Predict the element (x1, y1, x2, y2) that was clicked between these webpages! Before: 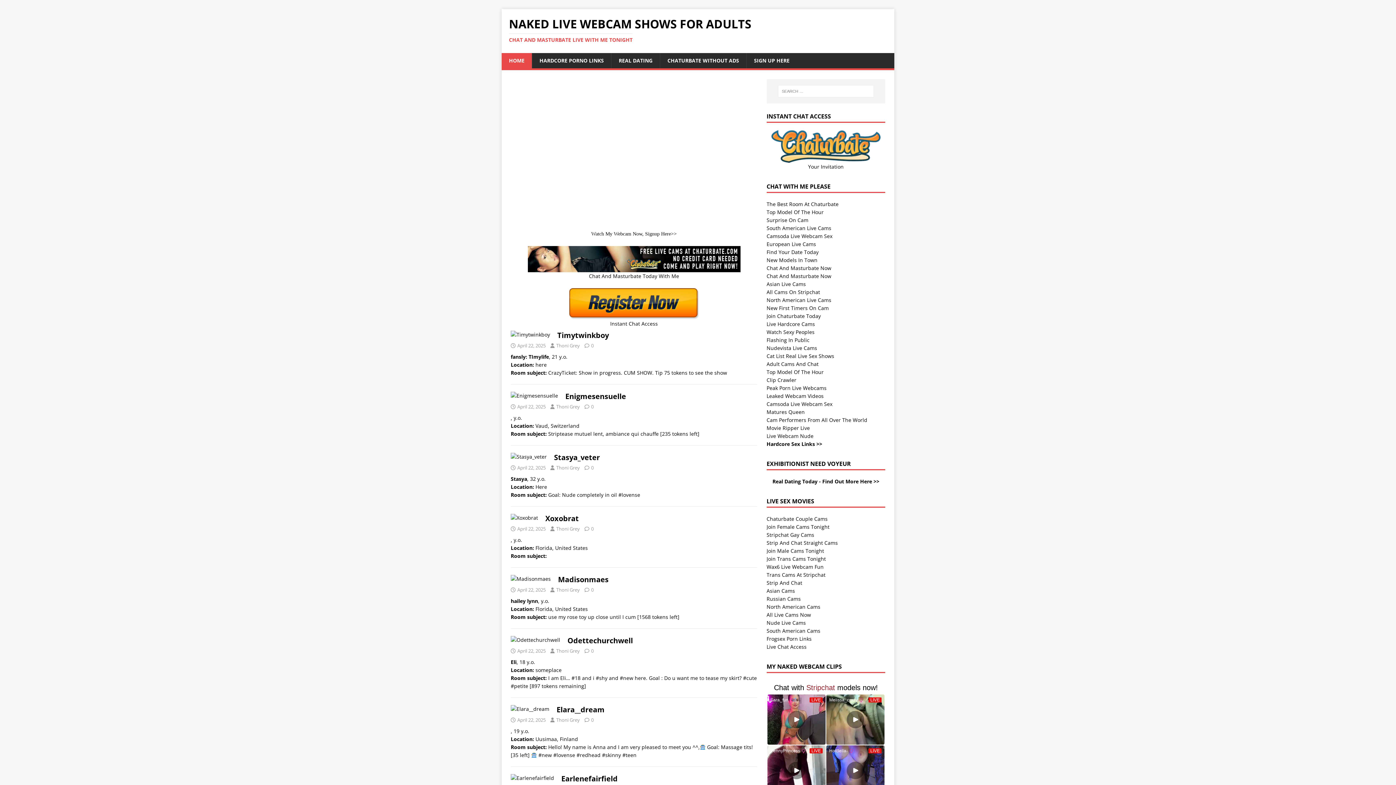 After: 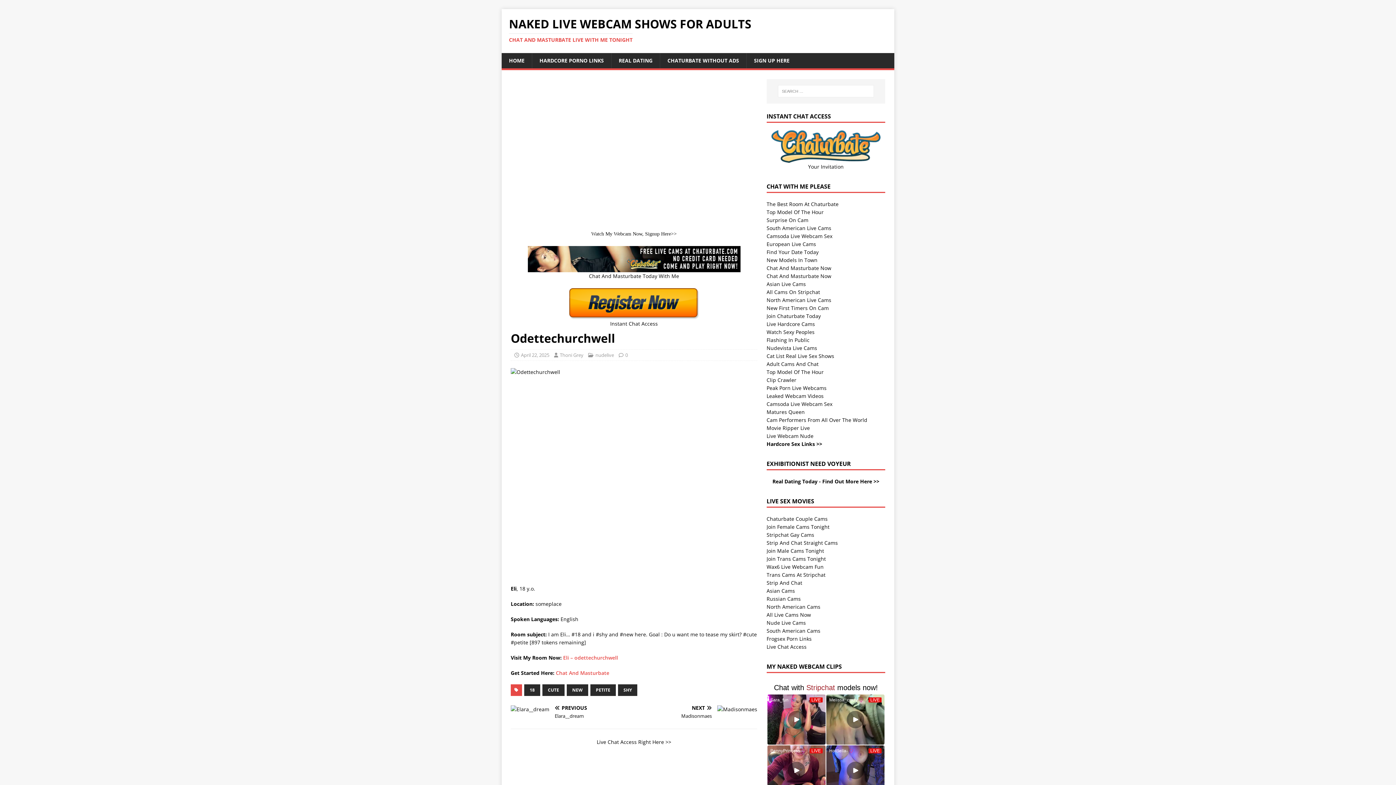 Action: label: 0 bbox: (591, 648, 593, 654)